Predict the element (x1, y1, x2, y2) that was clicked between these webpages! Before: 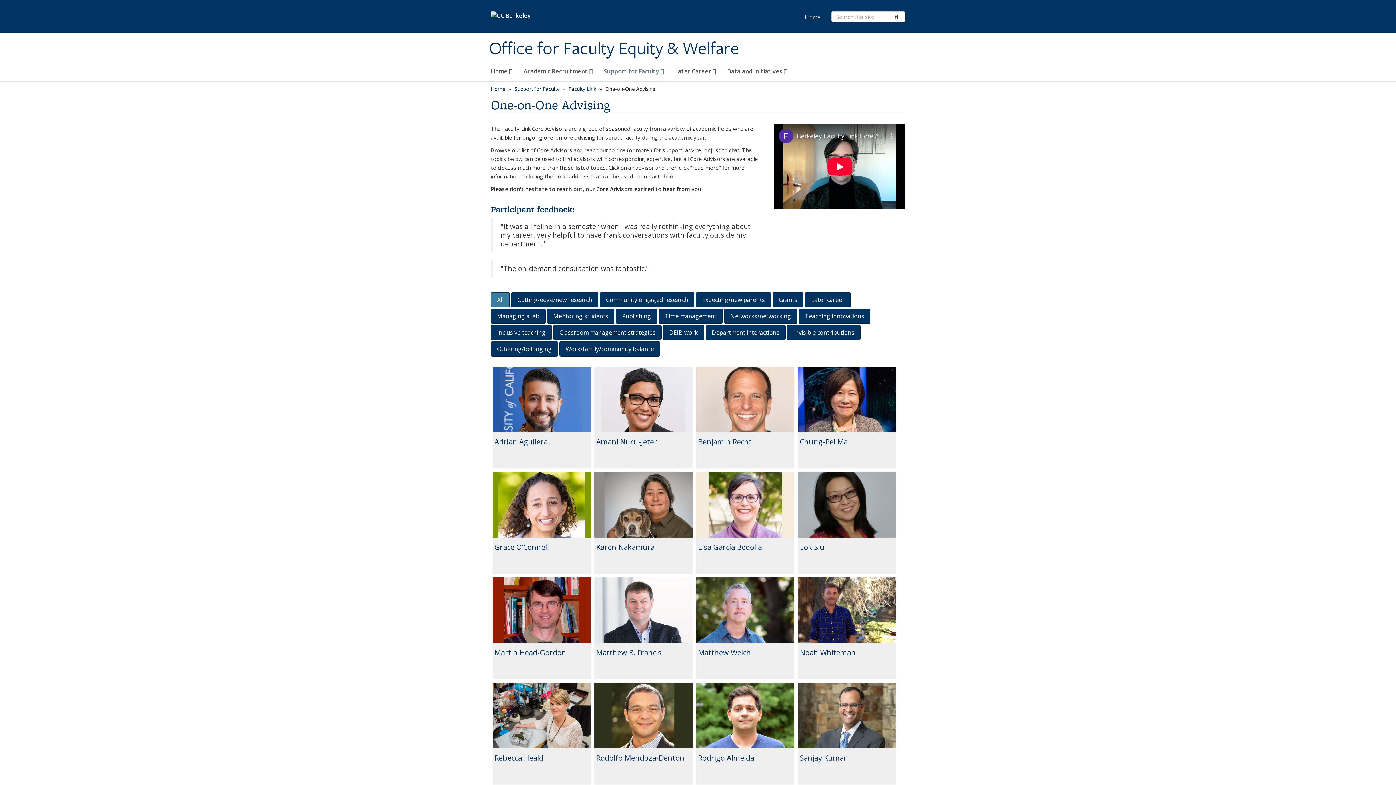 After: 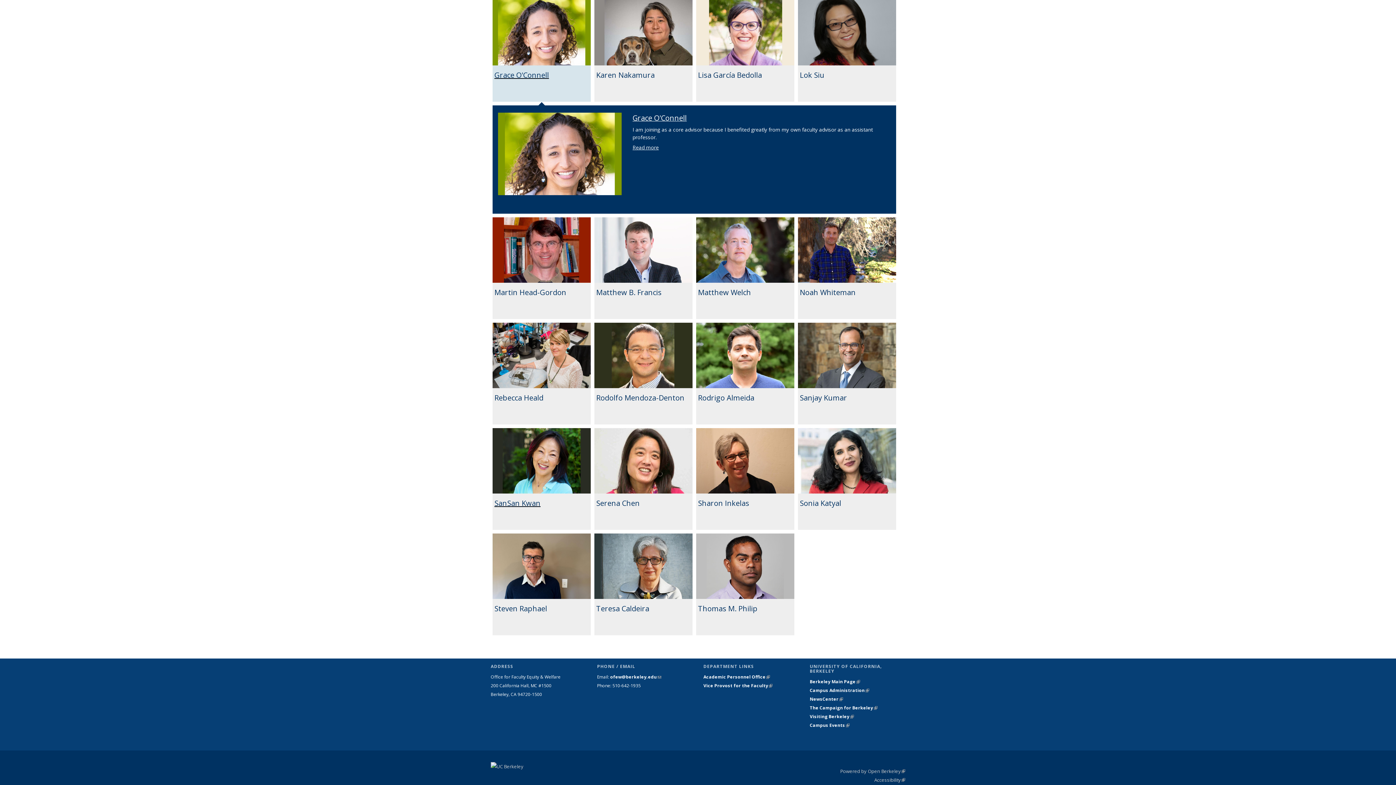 Action: label: Grace O'Connell bbox: (492, 472, 590, 554)